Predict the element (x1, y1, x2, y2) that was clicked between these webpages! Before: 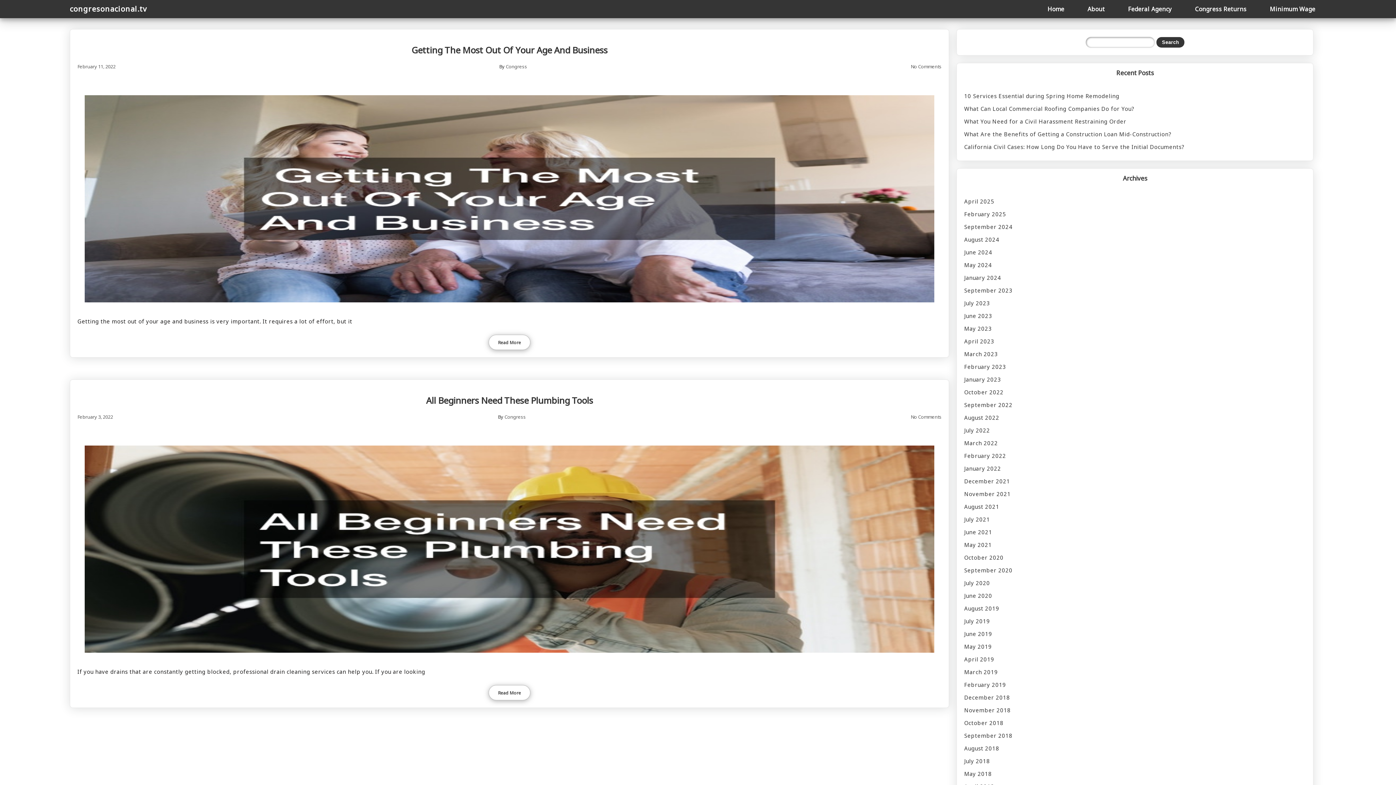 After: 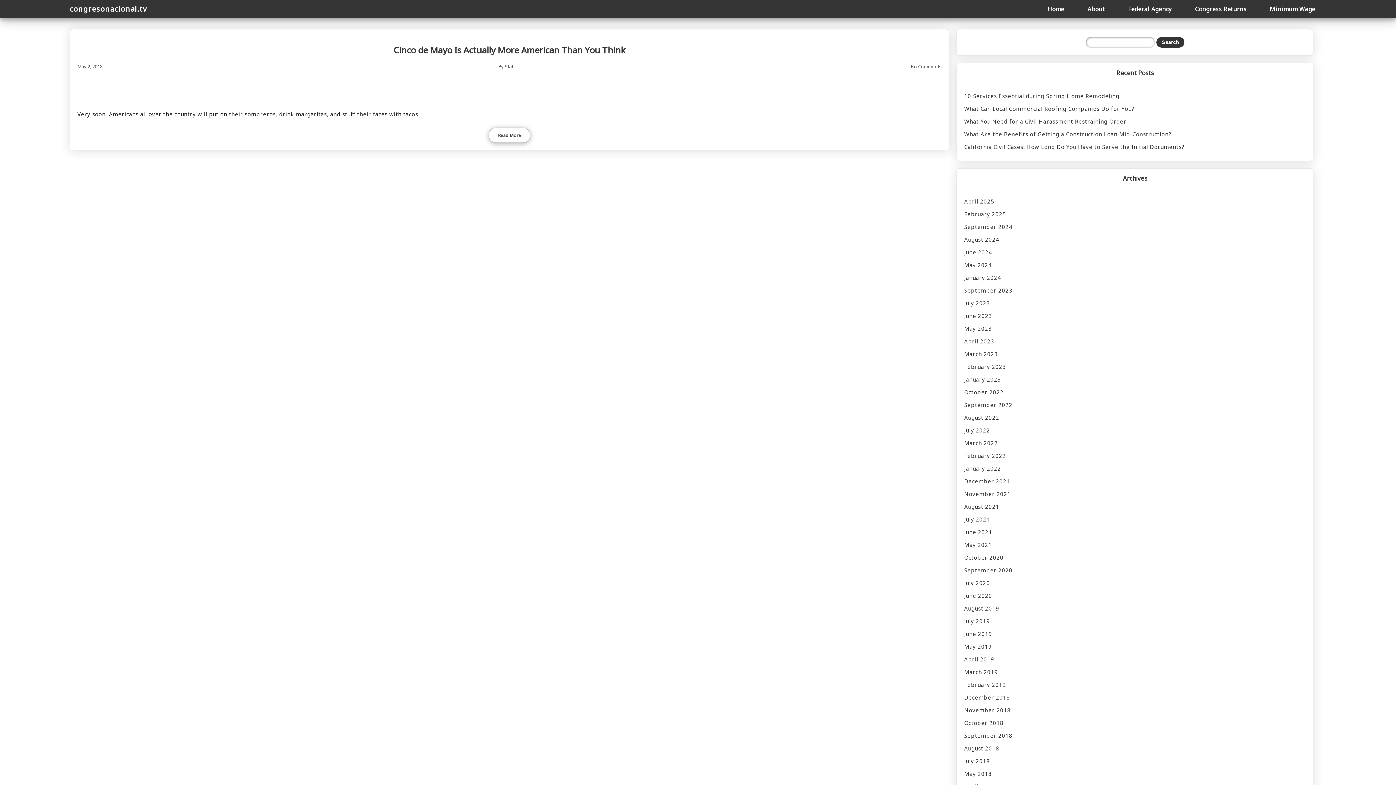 Action: label: May 2018 bbox: (964, 768, 1306, 780)